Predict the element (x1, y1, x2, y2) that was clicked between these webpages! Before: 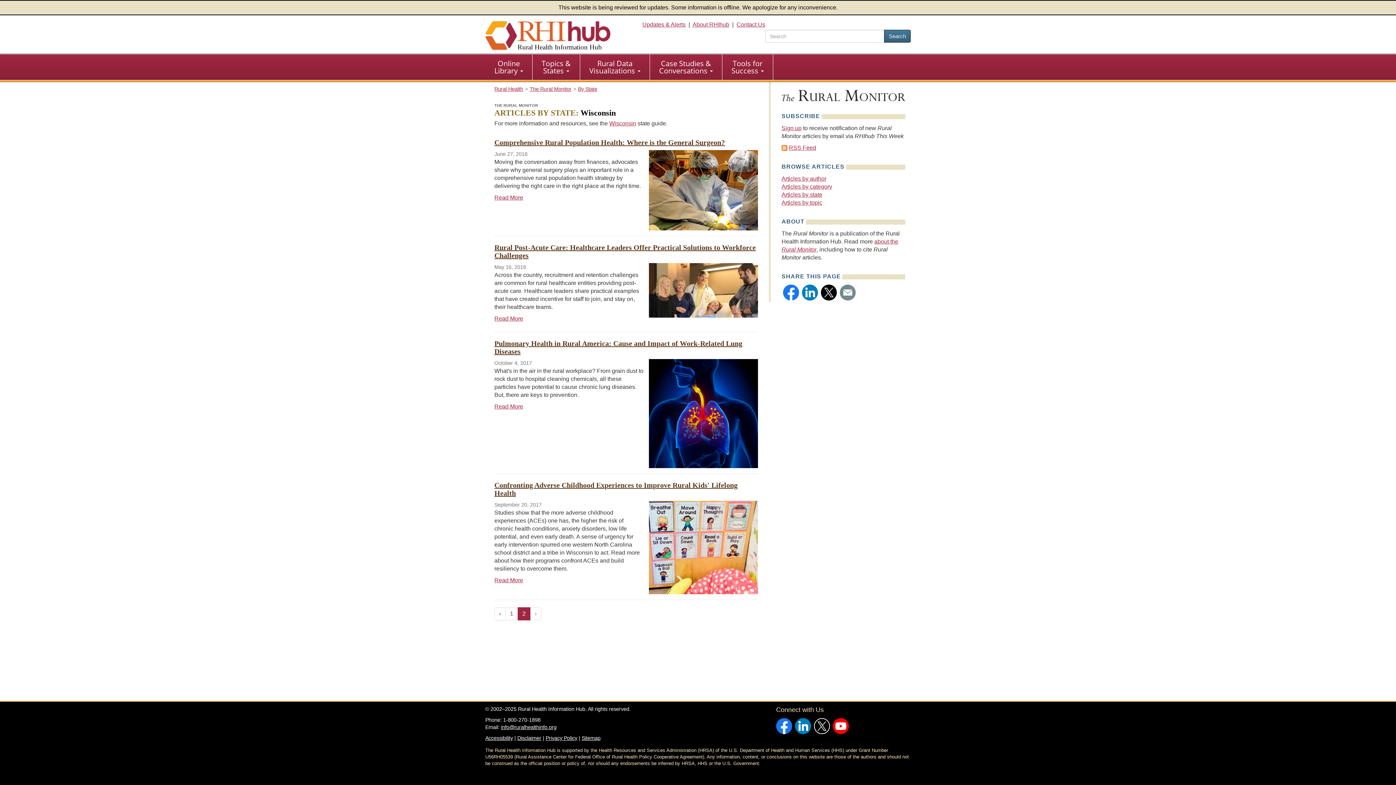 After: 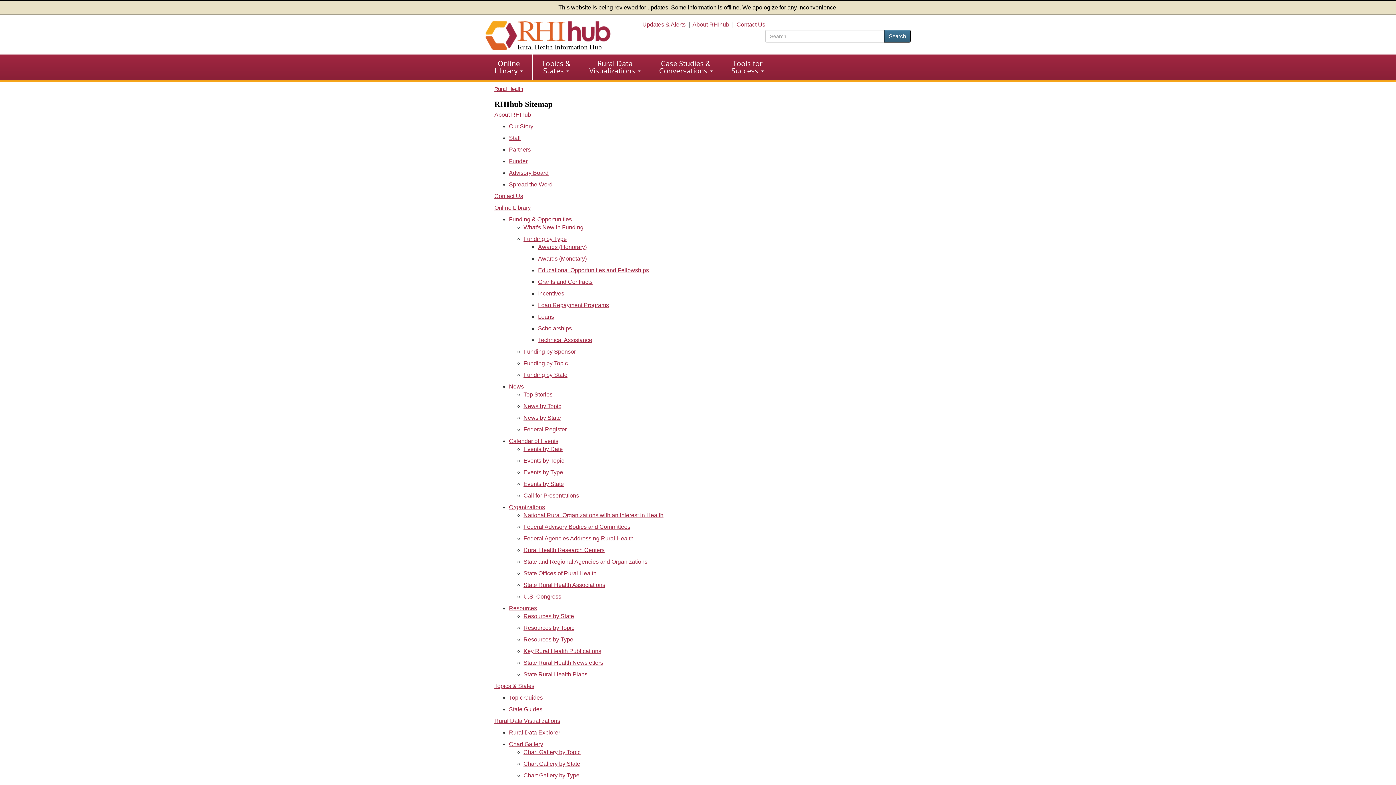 Action: label: Sitemap bbox: (581, 735, 600, 741)